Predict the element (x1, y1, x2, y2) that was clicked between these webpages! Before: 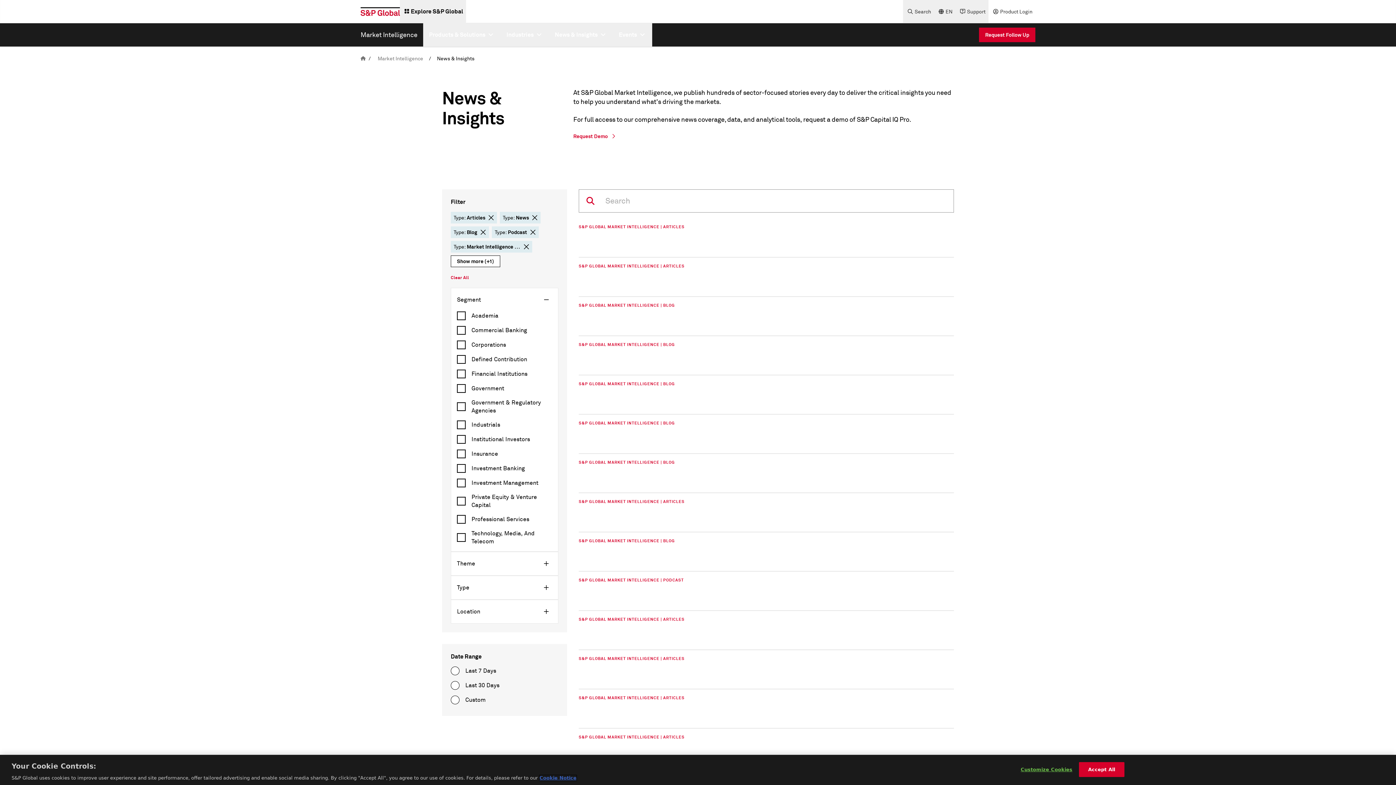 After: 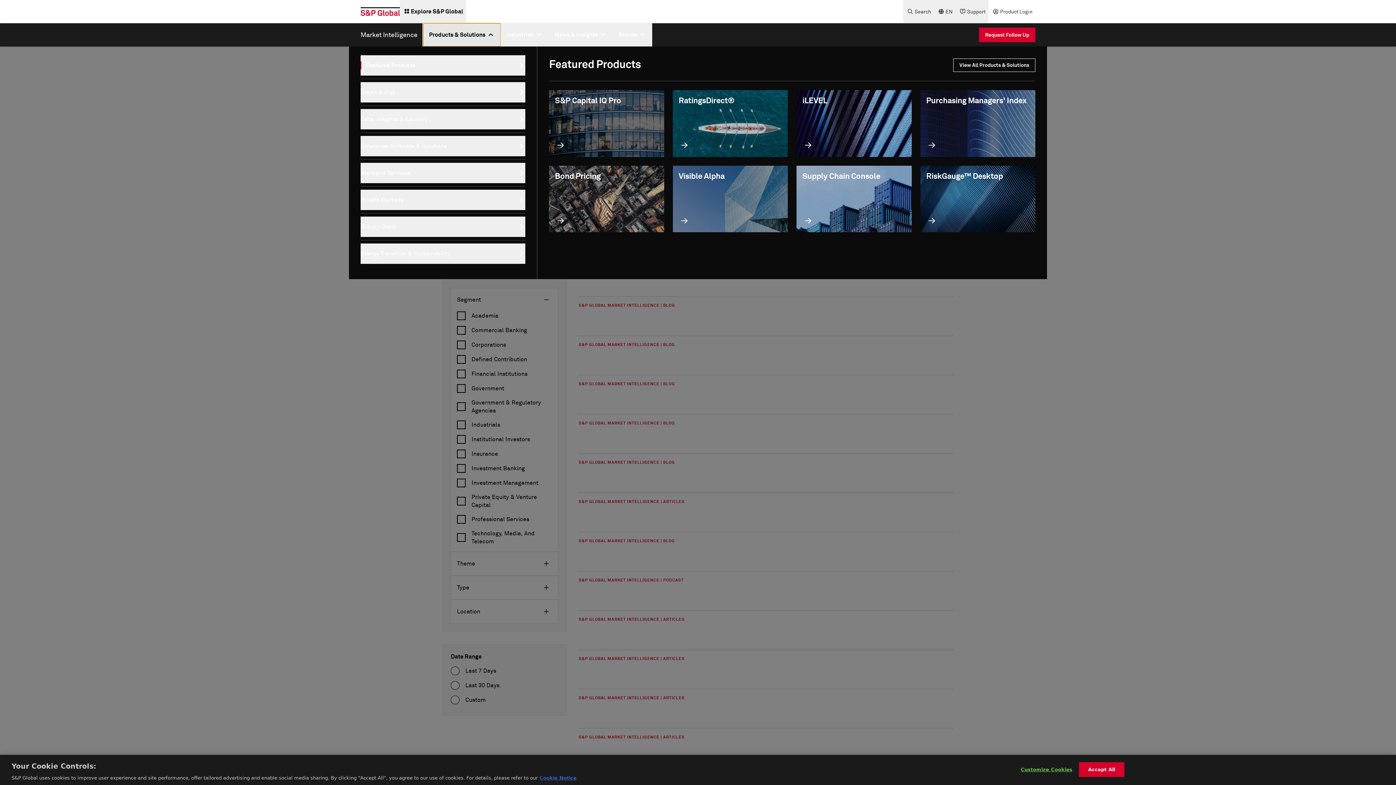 Action: bbox: (423, 23, 500, 46) label: Products & Solutions